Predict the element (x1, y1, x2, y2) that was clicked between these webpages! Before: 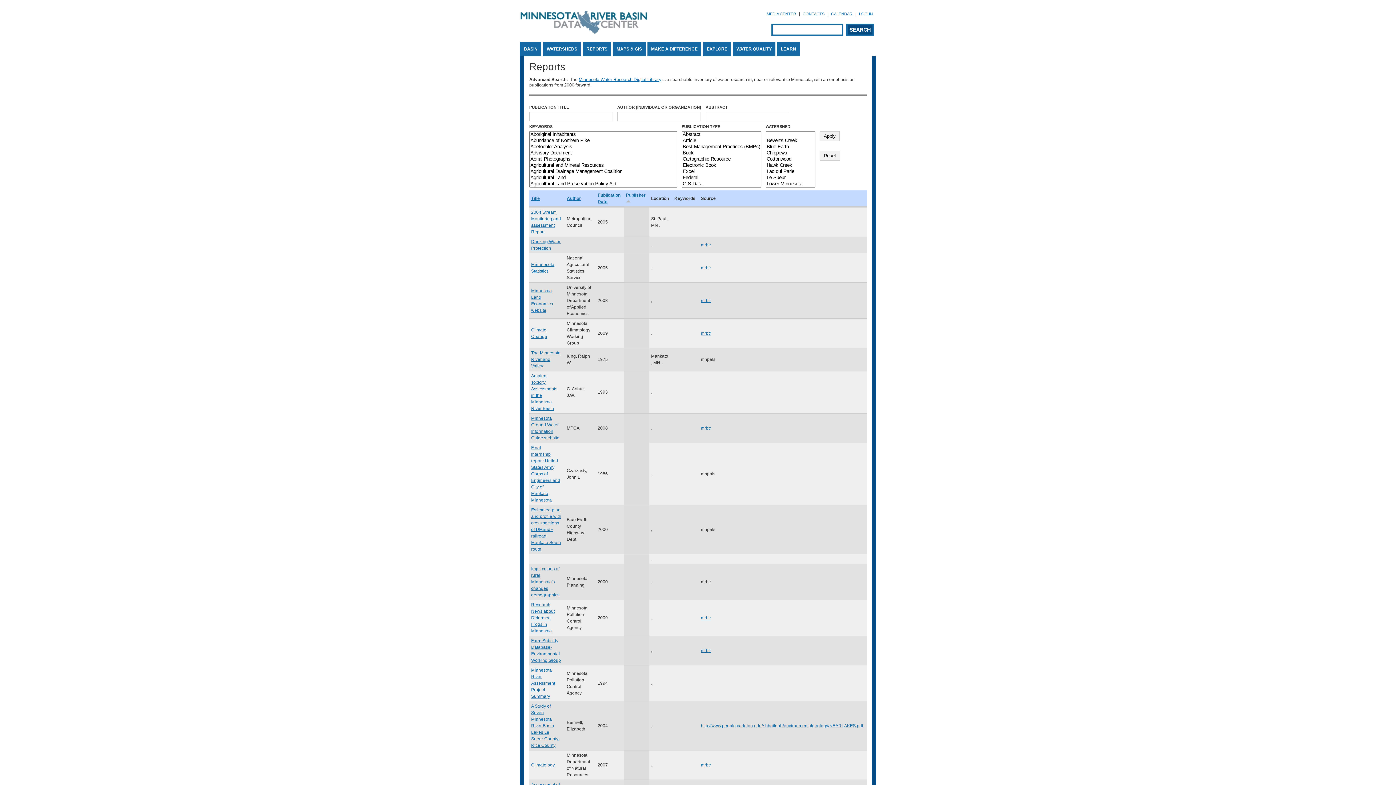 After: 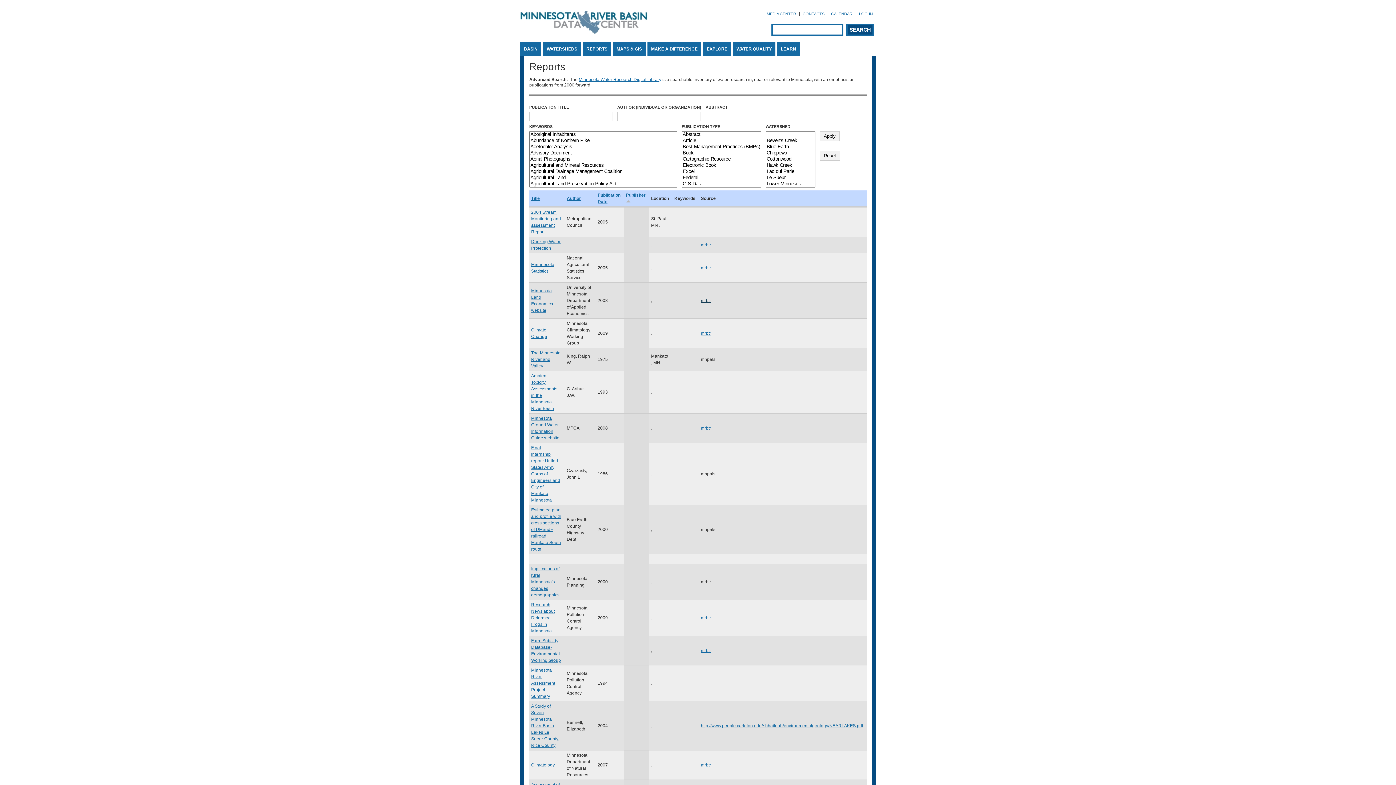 Action: bbox: (701, 298, 711, 303) label: mrbtr